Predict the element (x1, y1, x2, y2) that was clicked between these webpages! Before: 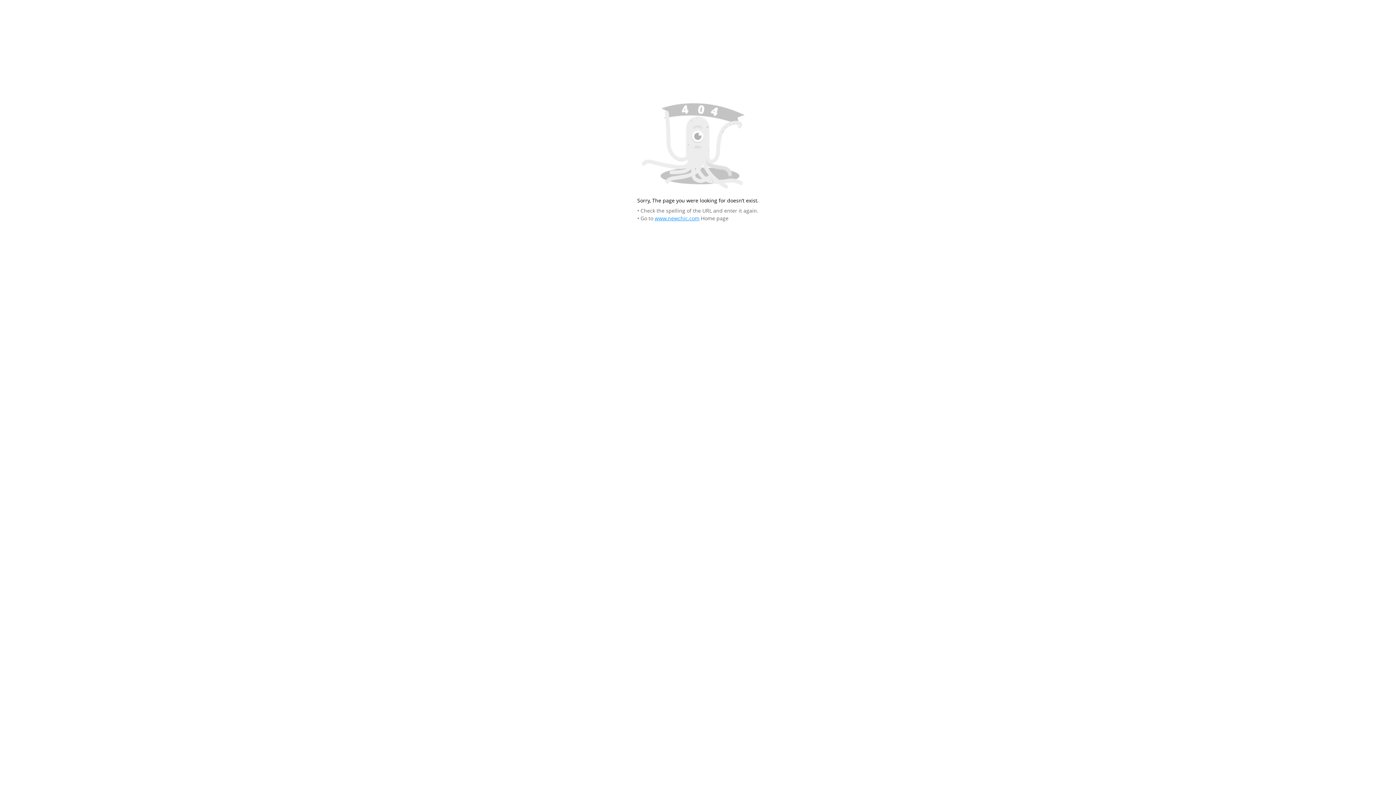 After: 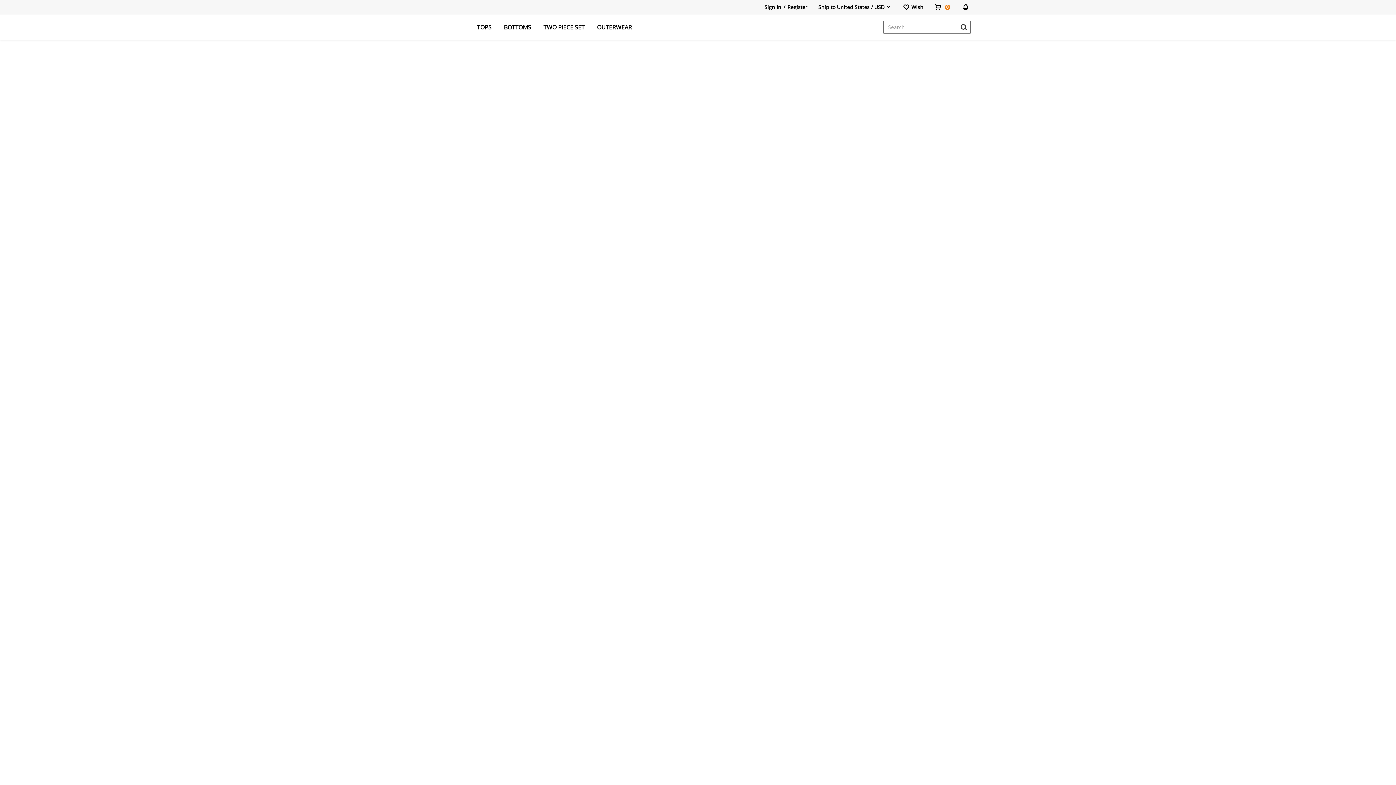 Action: bbox: (654, 215, 699, 221) label: www.newchic.com